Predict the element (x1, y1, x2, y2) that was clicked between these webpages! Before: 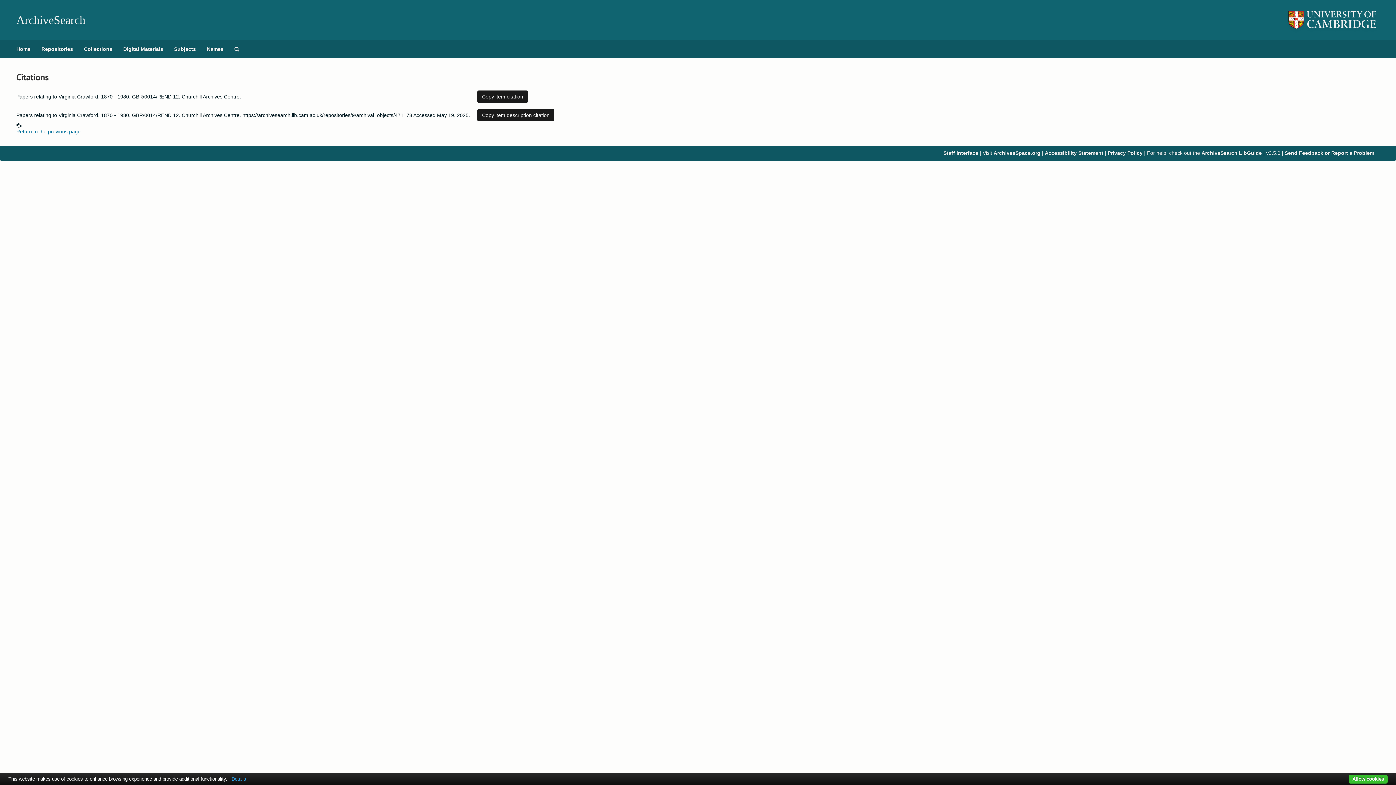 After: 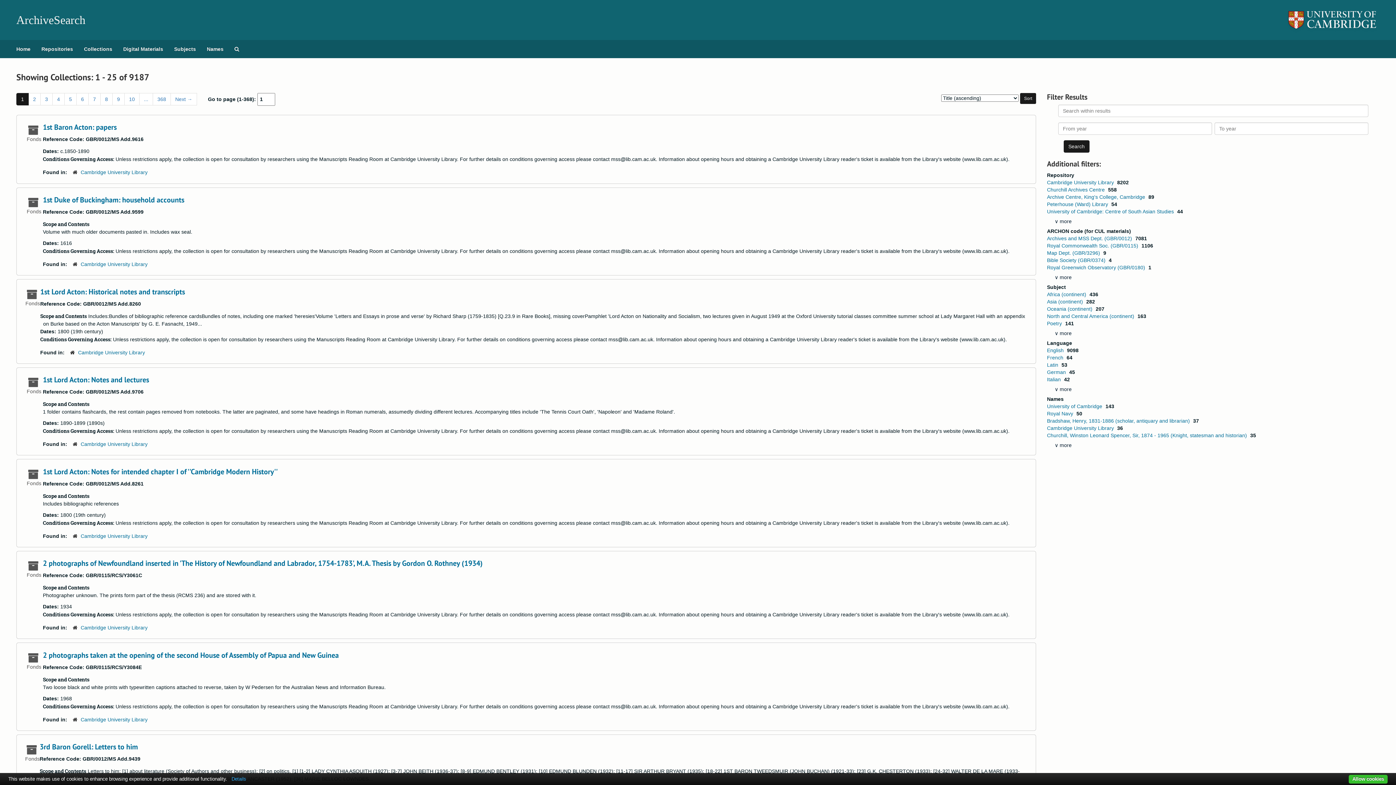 Action: label: Collections bbox: (78, 40, 117, 58)